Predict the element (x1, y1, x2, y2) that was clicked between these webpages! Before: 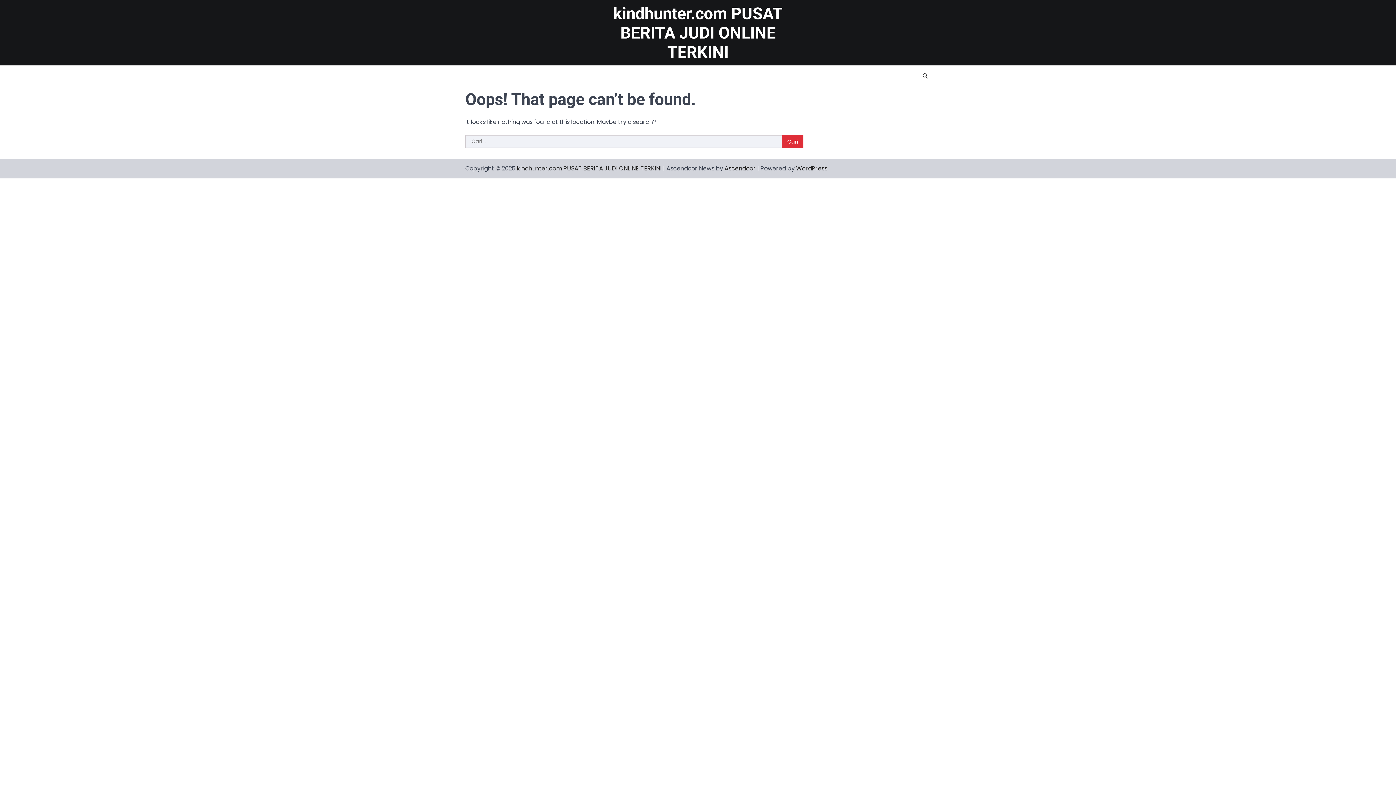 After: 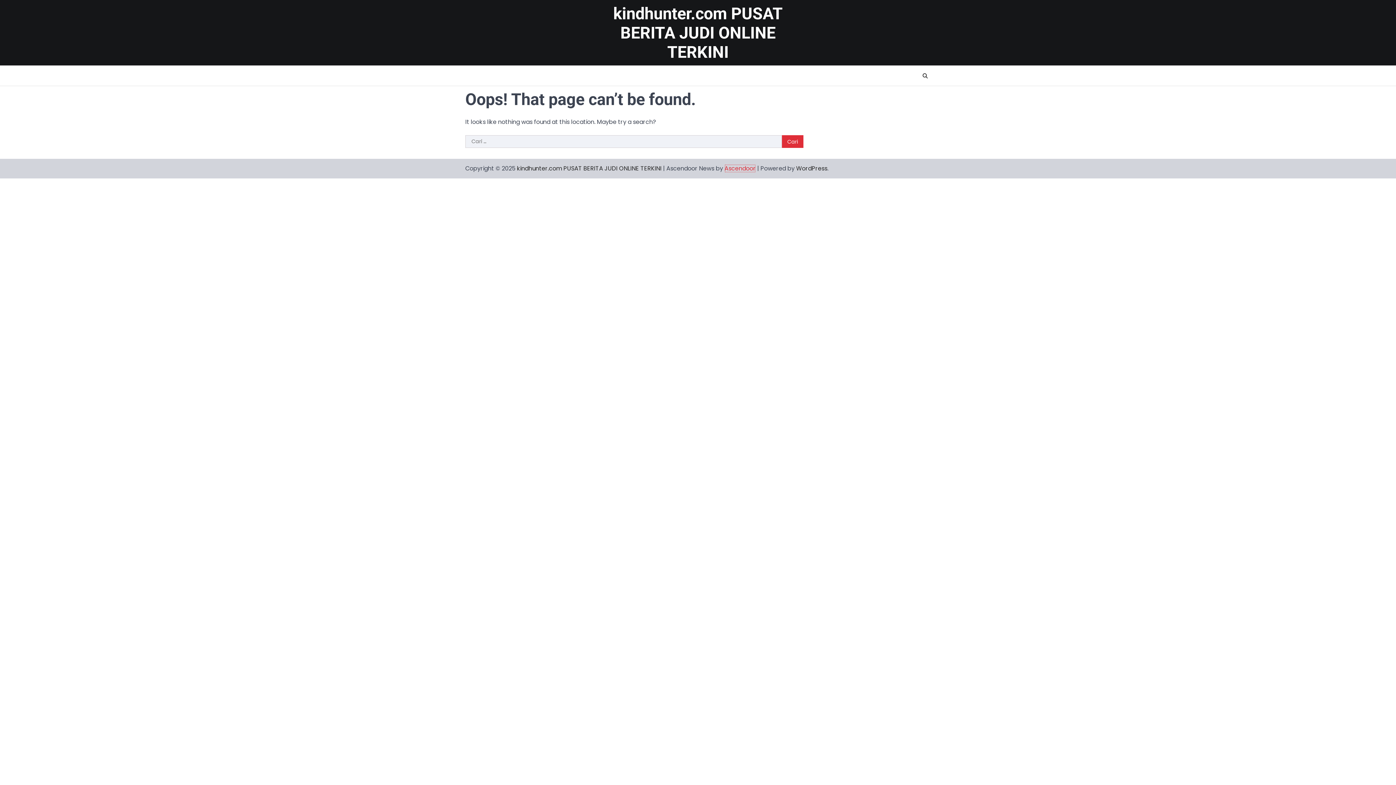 Action: label: Ascendoor bbox: (724, 164, 756, 172)